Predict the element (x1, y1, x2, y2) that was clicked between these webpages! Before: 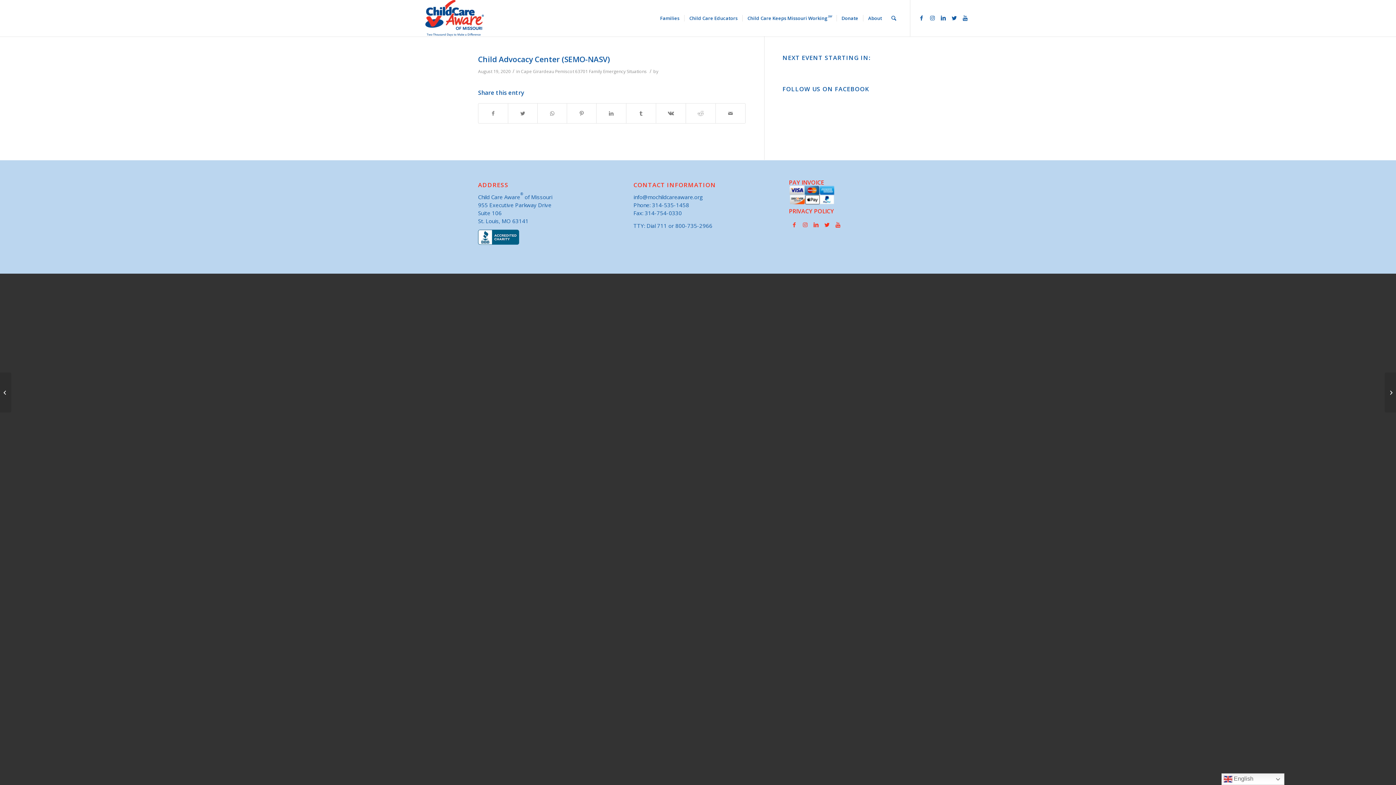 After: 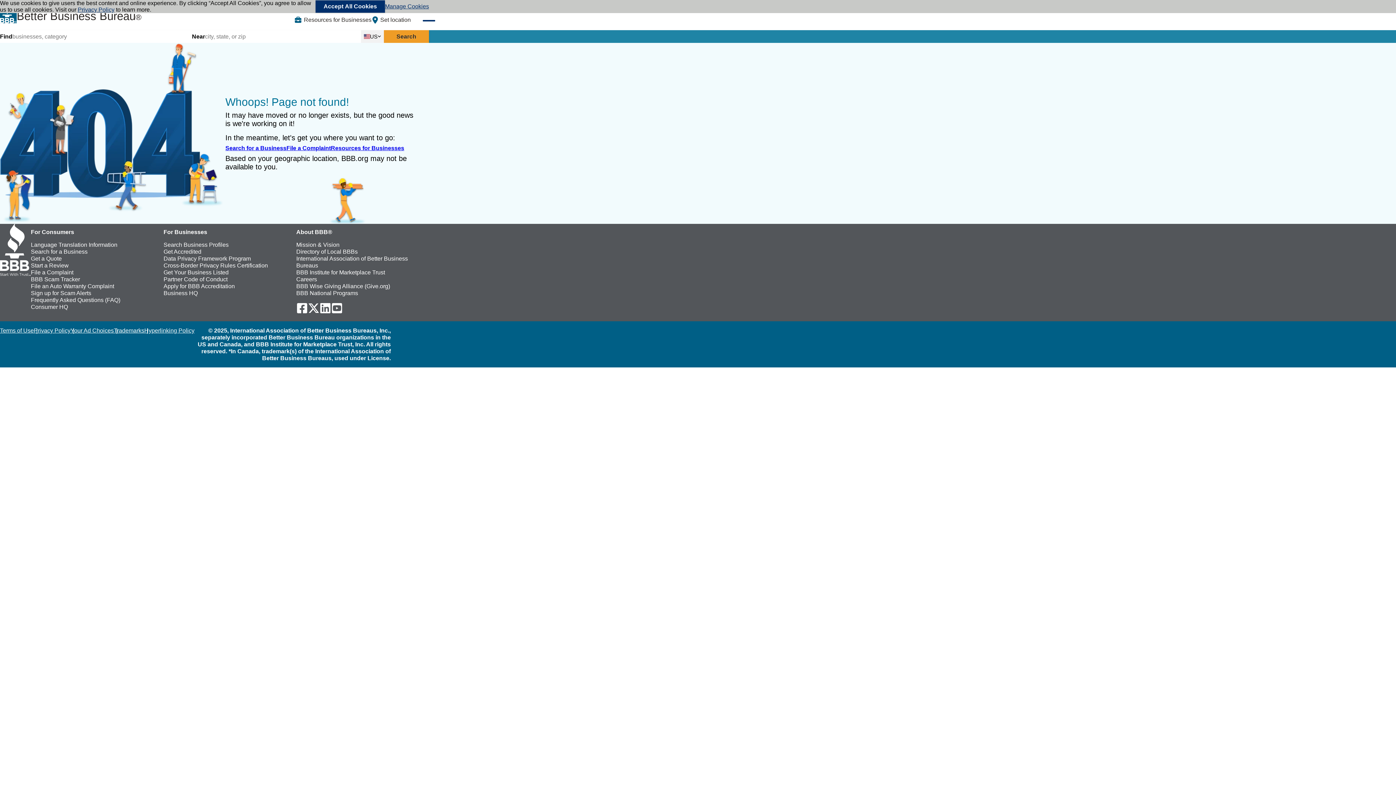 Action: bbox: (478, 239, 519, 246)